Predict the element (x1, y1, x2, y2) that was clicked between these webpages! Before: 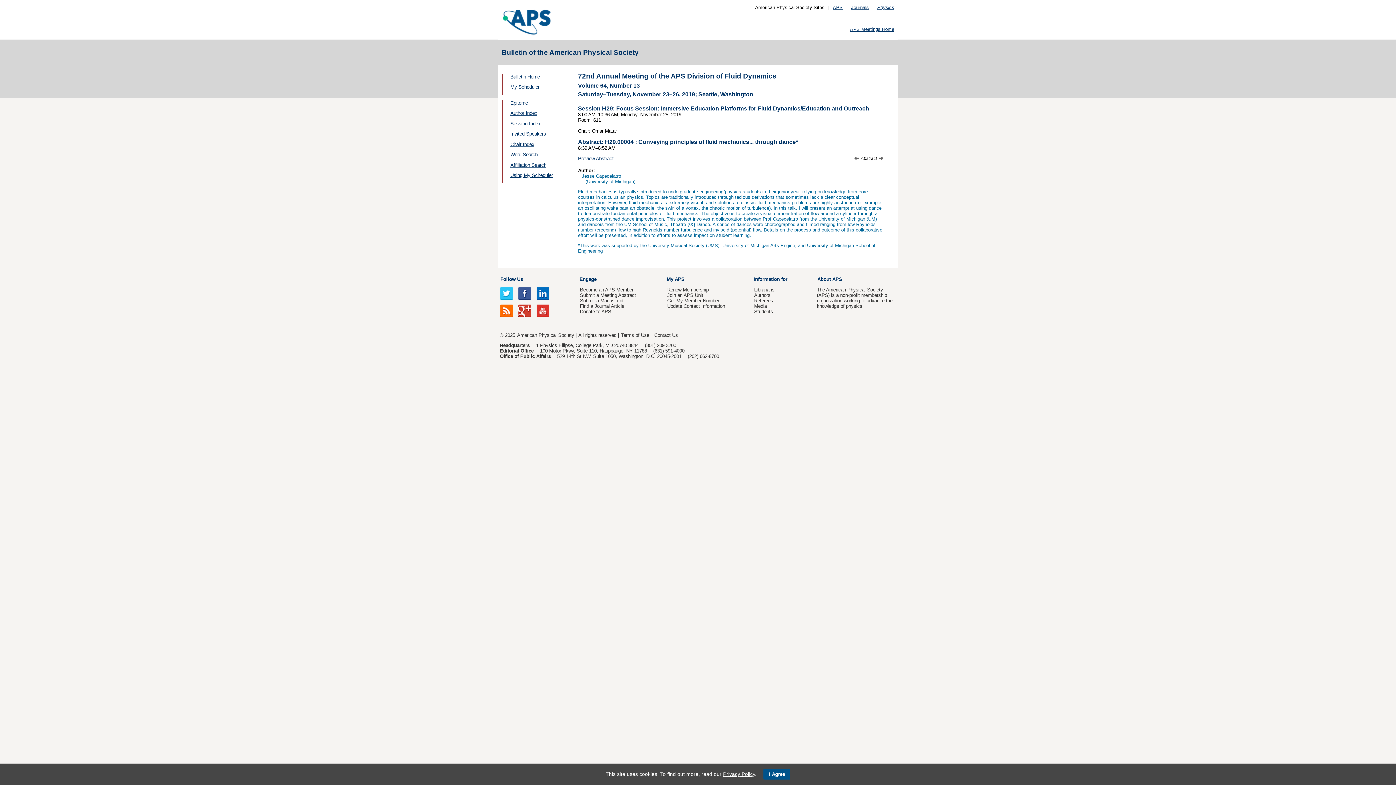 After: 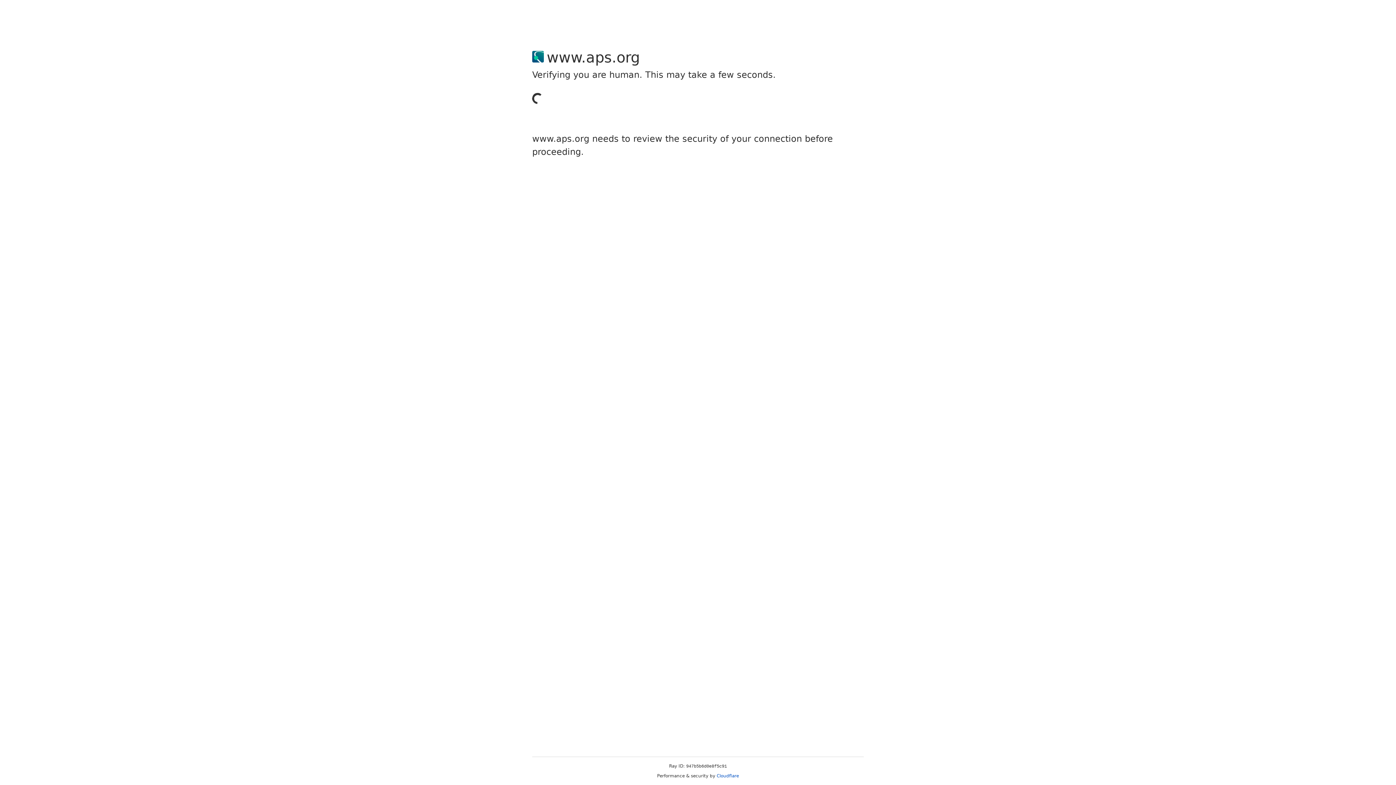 Action: bbox: (667, 292, 703, 298) label: Join an APS Unit